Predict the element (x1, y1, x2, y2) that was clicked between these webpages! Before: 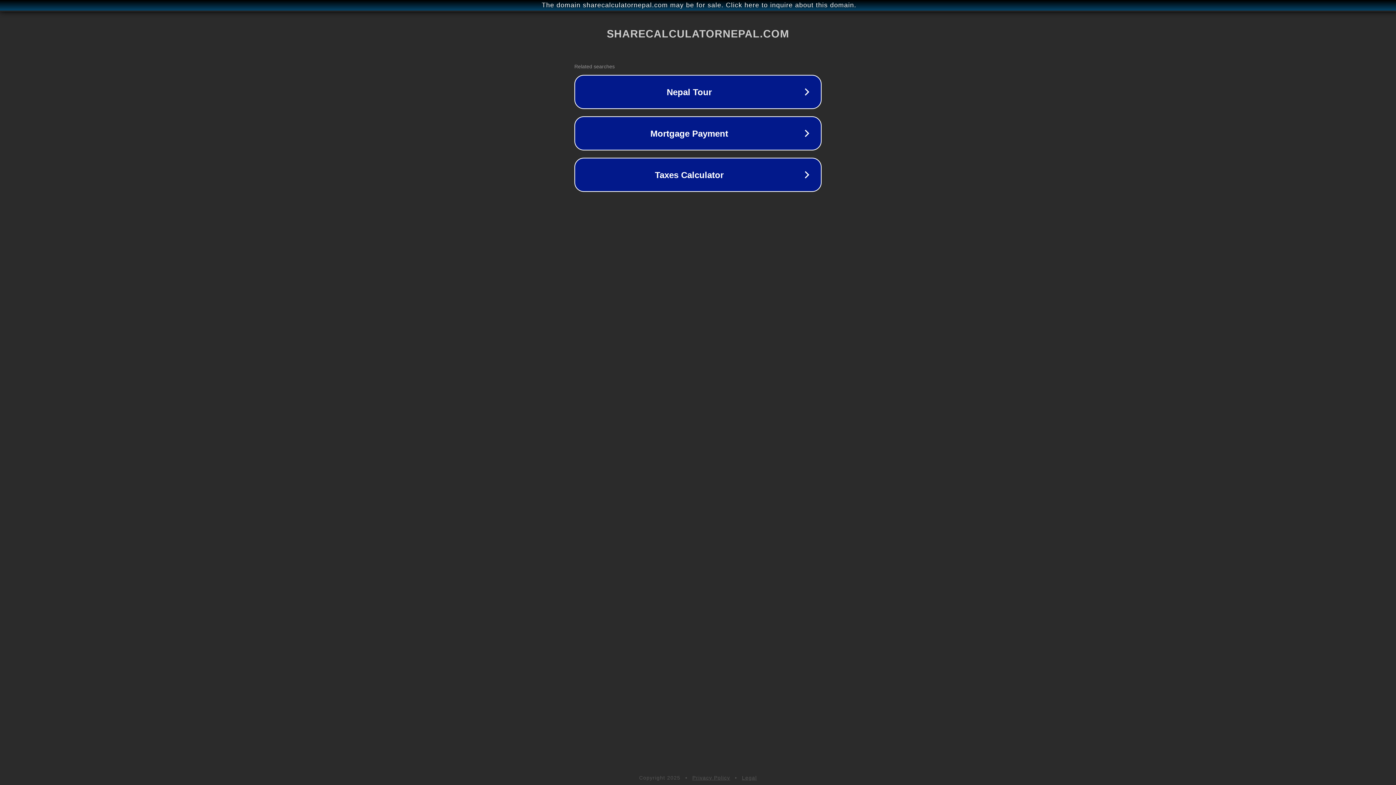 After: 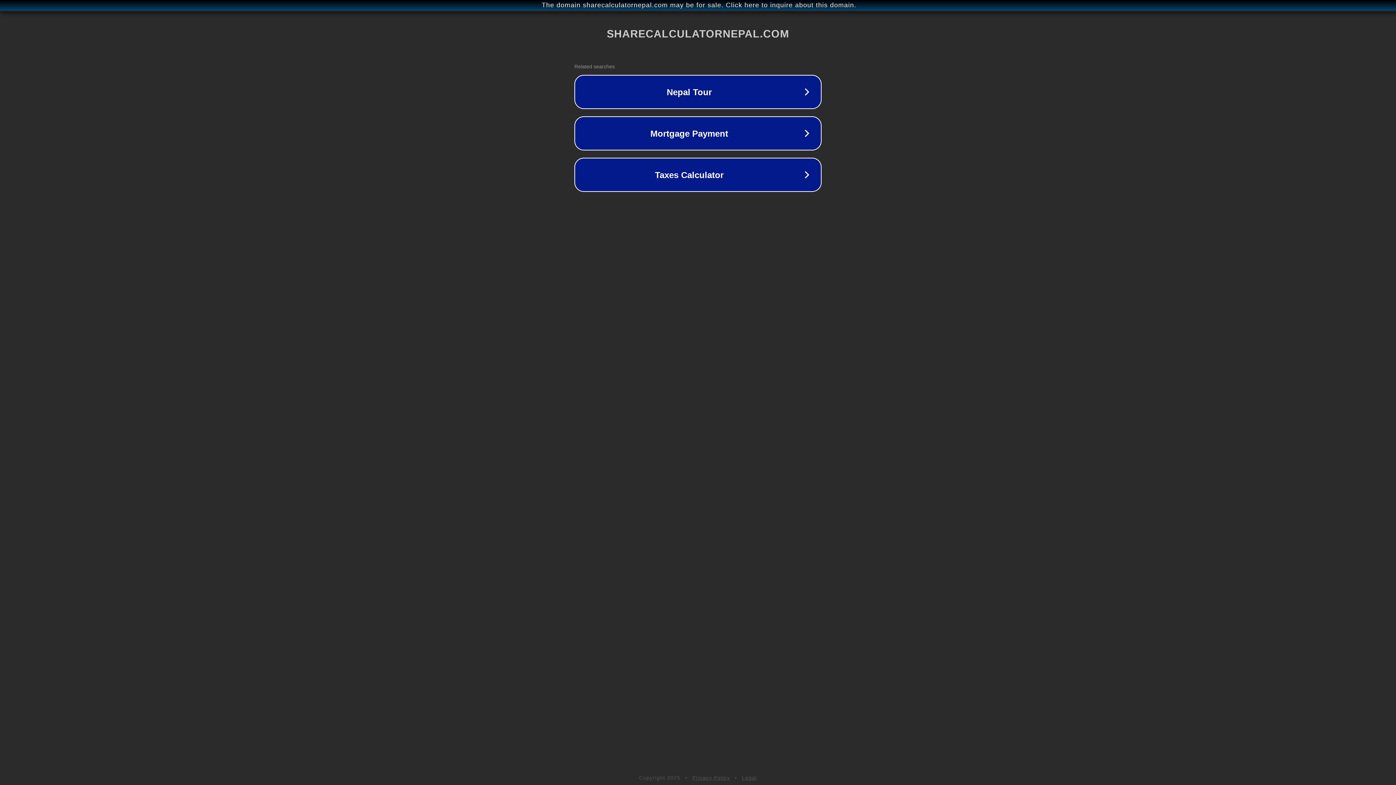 Action: bbox: (692, 775, 730, 781) label: Privacy Policy